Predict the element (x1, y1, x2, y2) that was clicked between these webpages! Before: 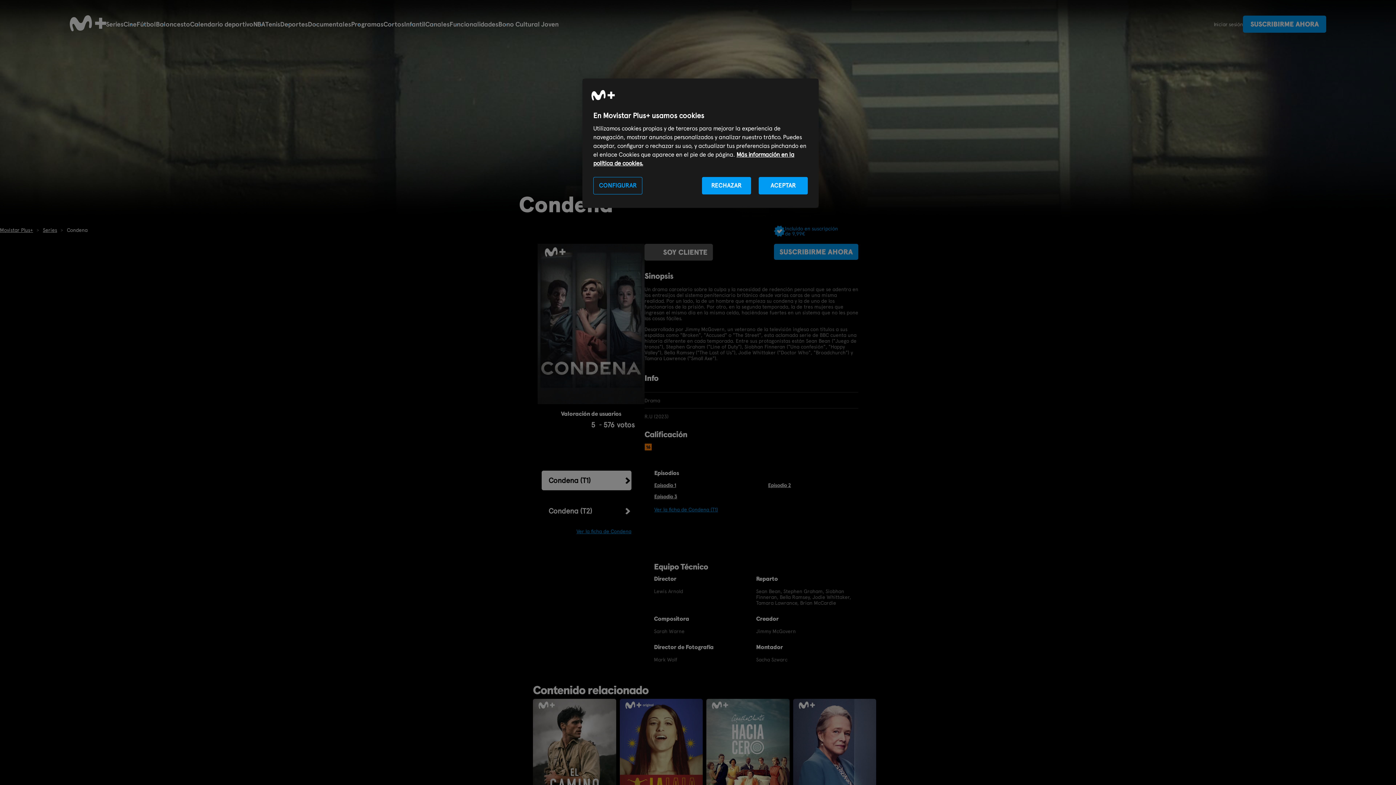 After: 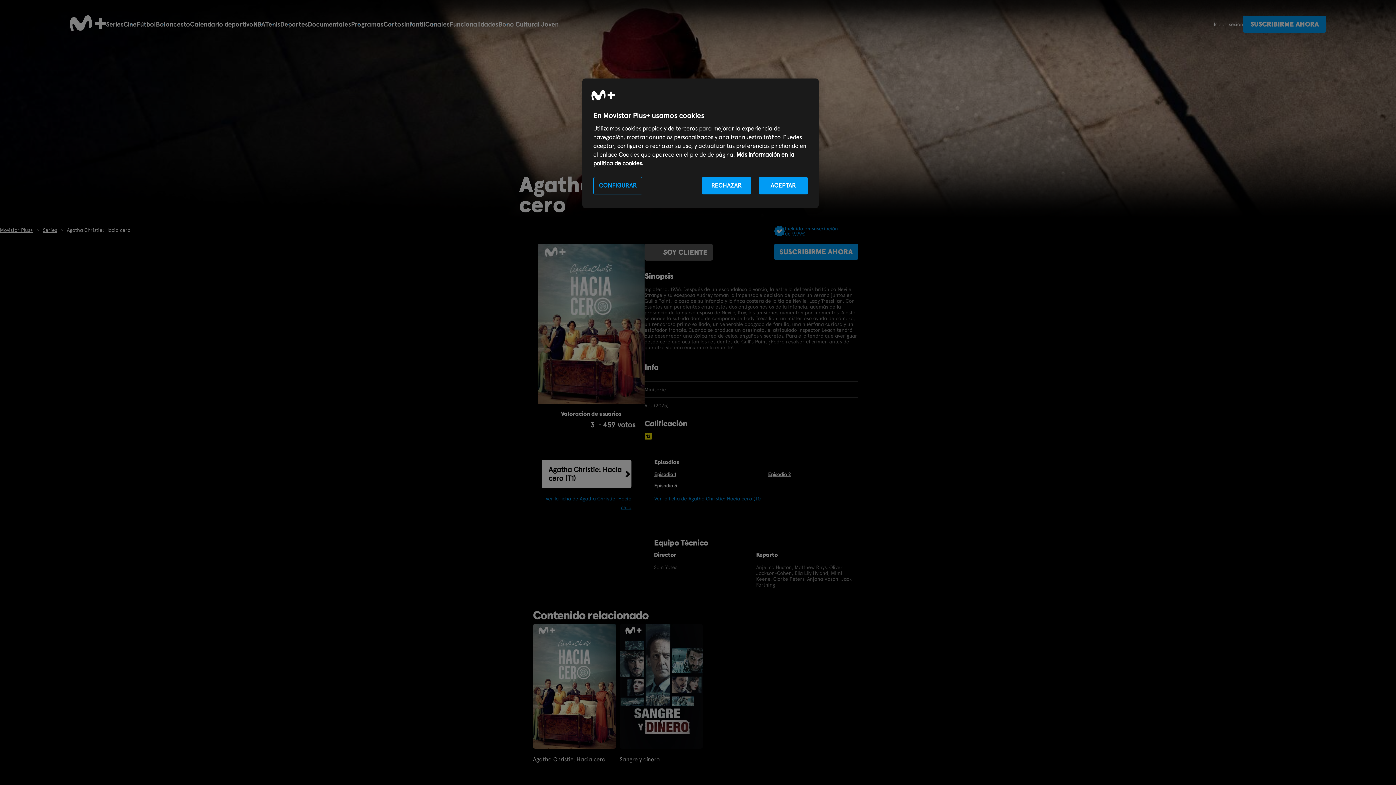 Action: bbox: (706, 699, 789, 823)